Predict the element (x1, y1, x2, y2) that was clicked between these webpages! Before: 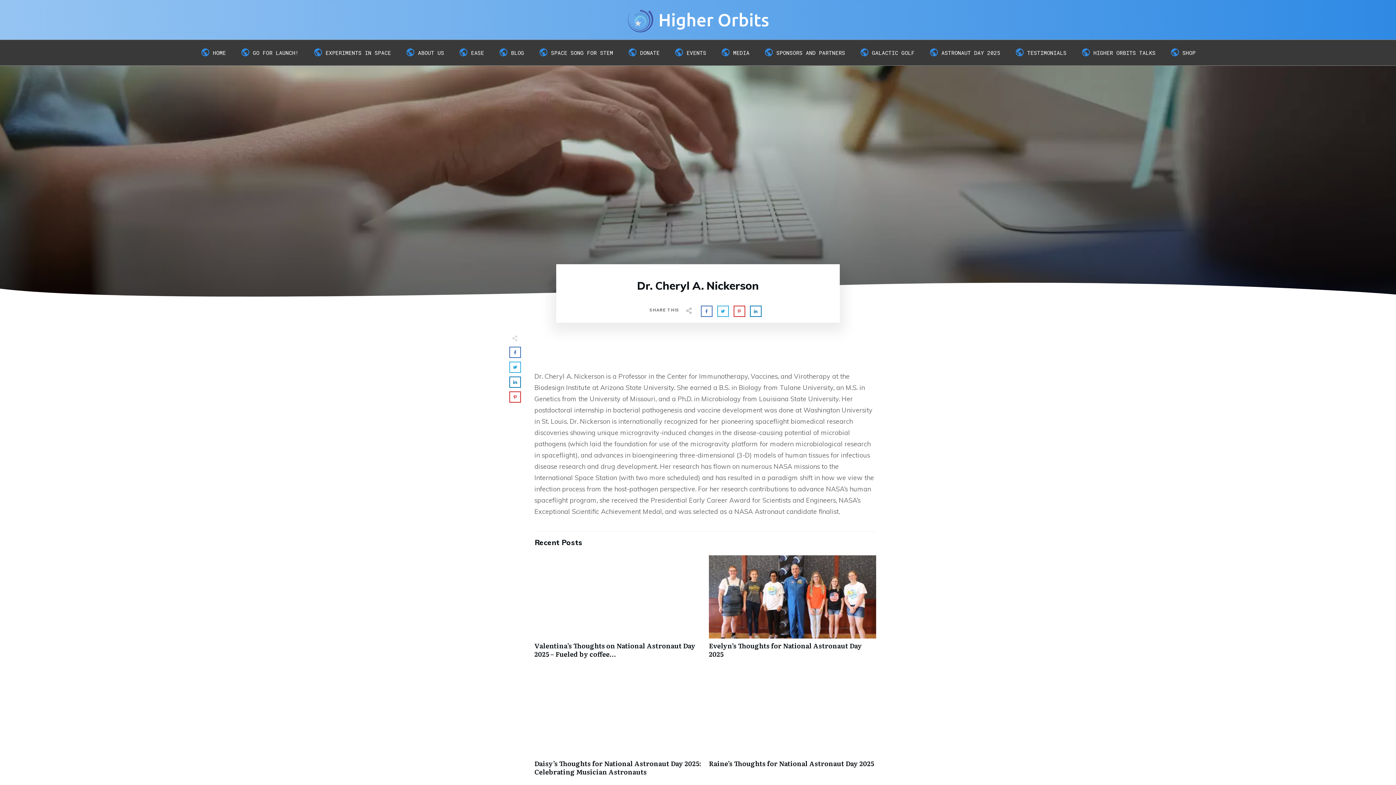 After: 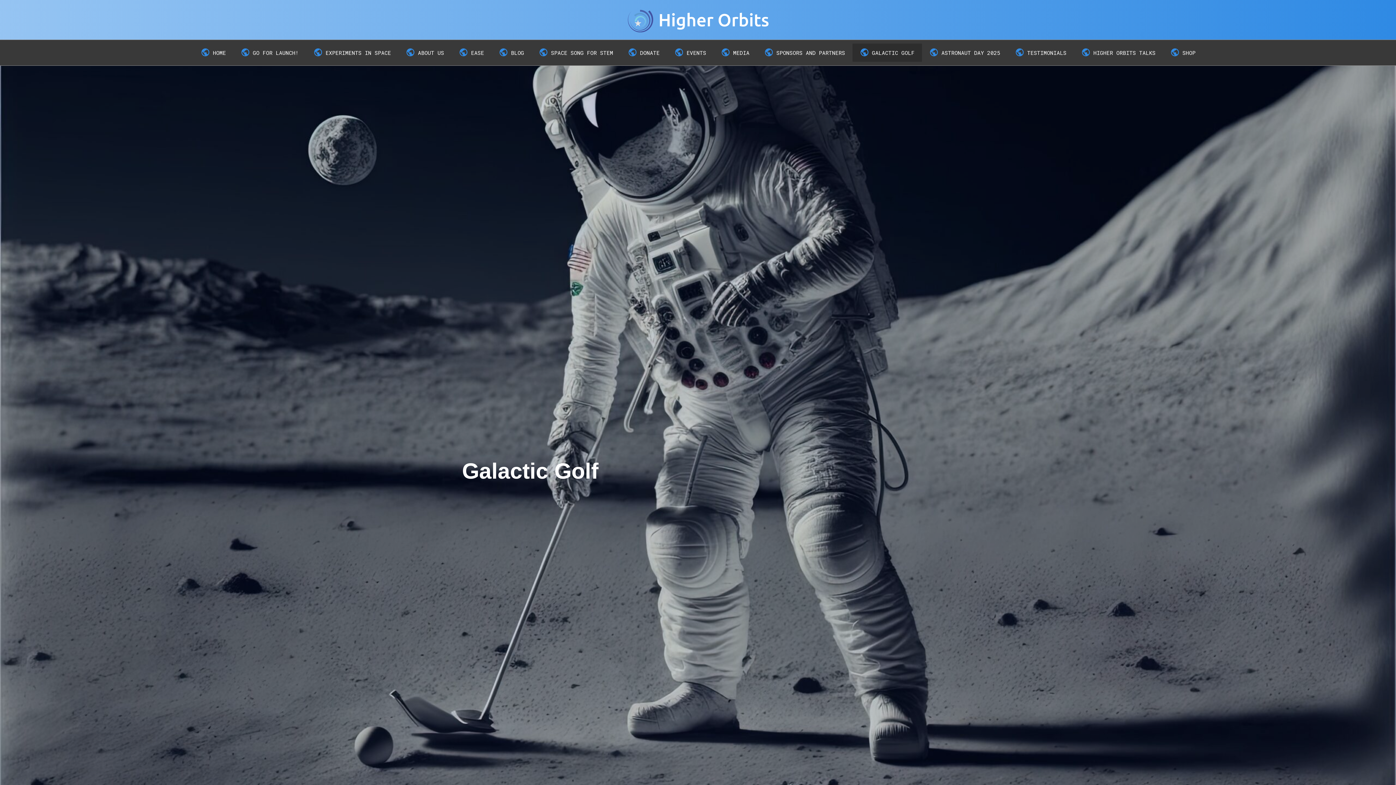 Action: label: GALACTIC GOLF bbox: (859, 47, 914, 58)